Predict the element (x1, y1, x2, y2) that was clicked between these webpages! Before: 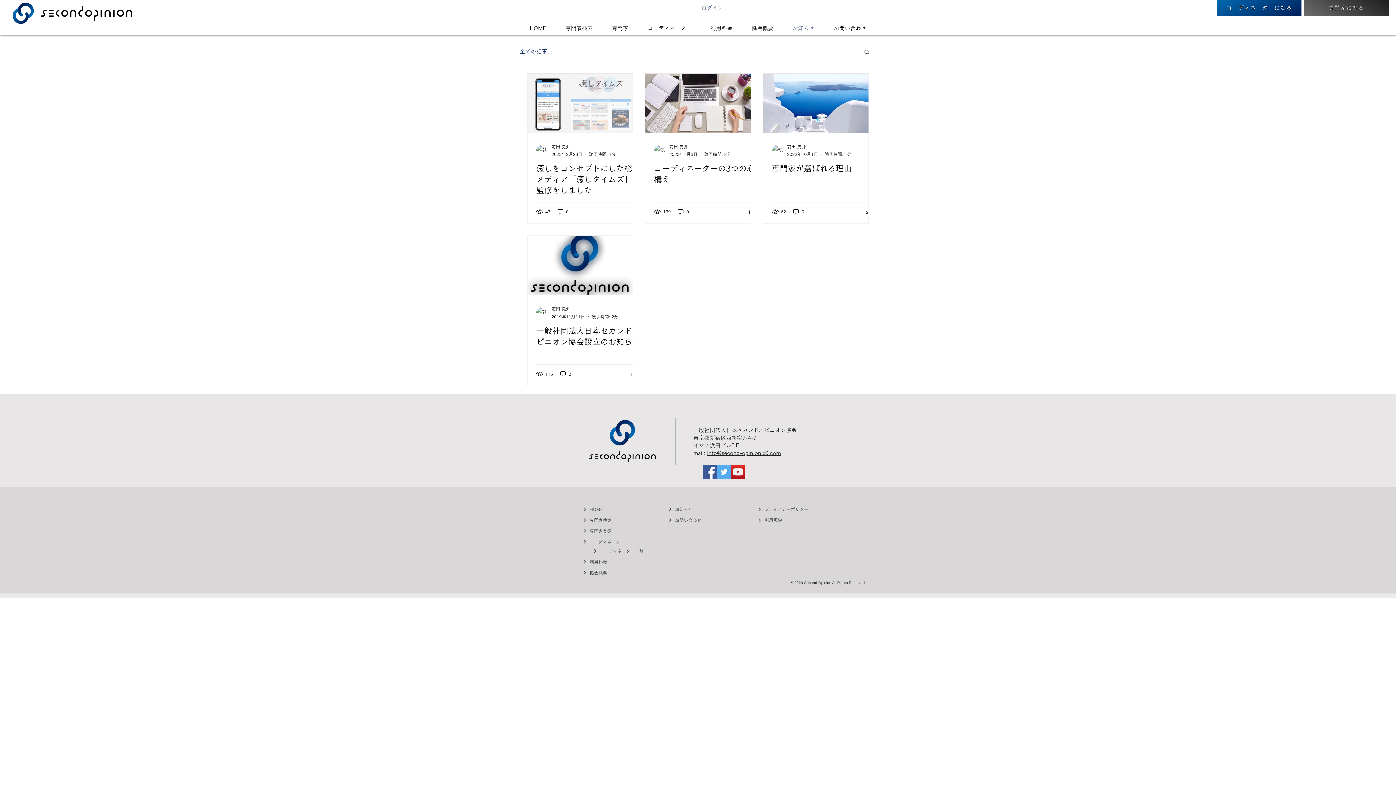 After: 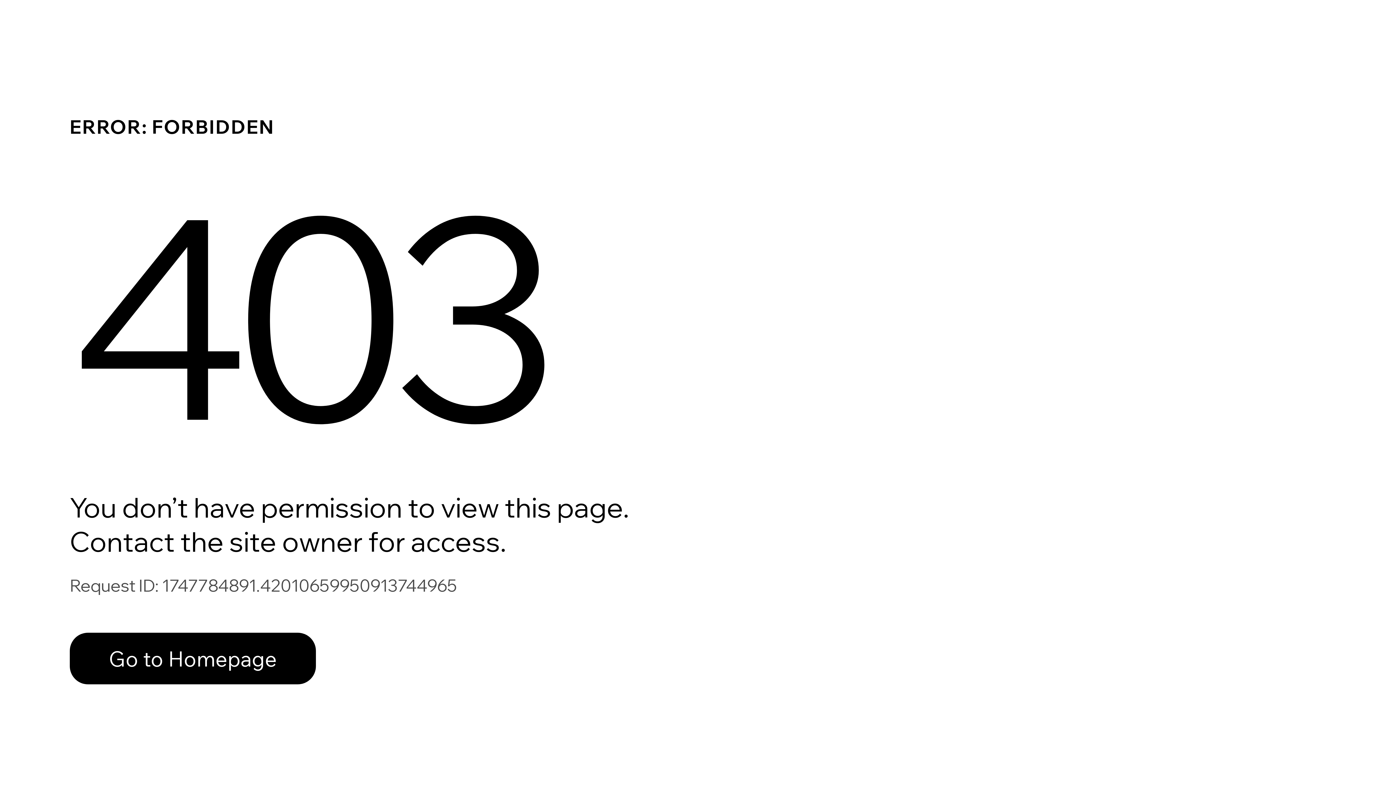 Action: label: 前田 晃介 bbox: (787, 143, 851, 149)